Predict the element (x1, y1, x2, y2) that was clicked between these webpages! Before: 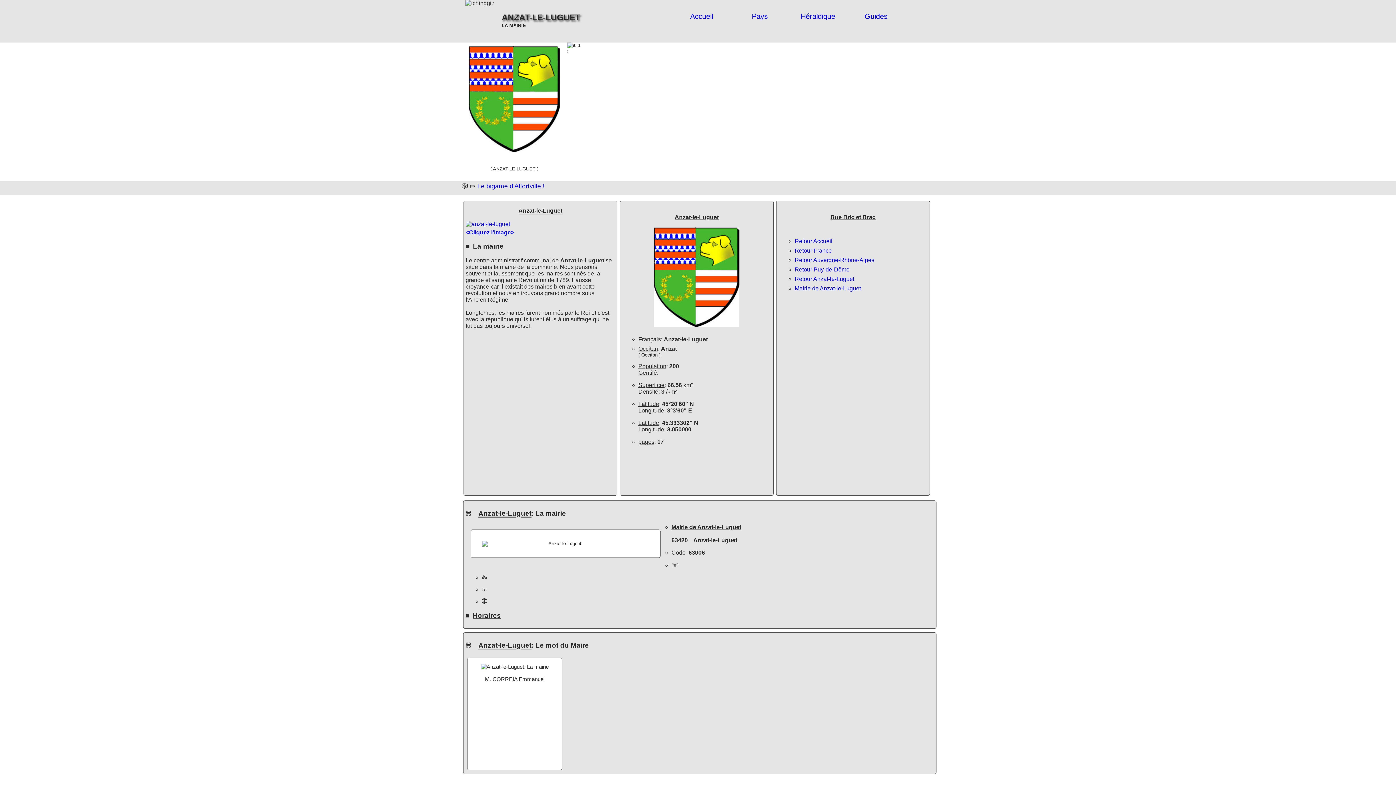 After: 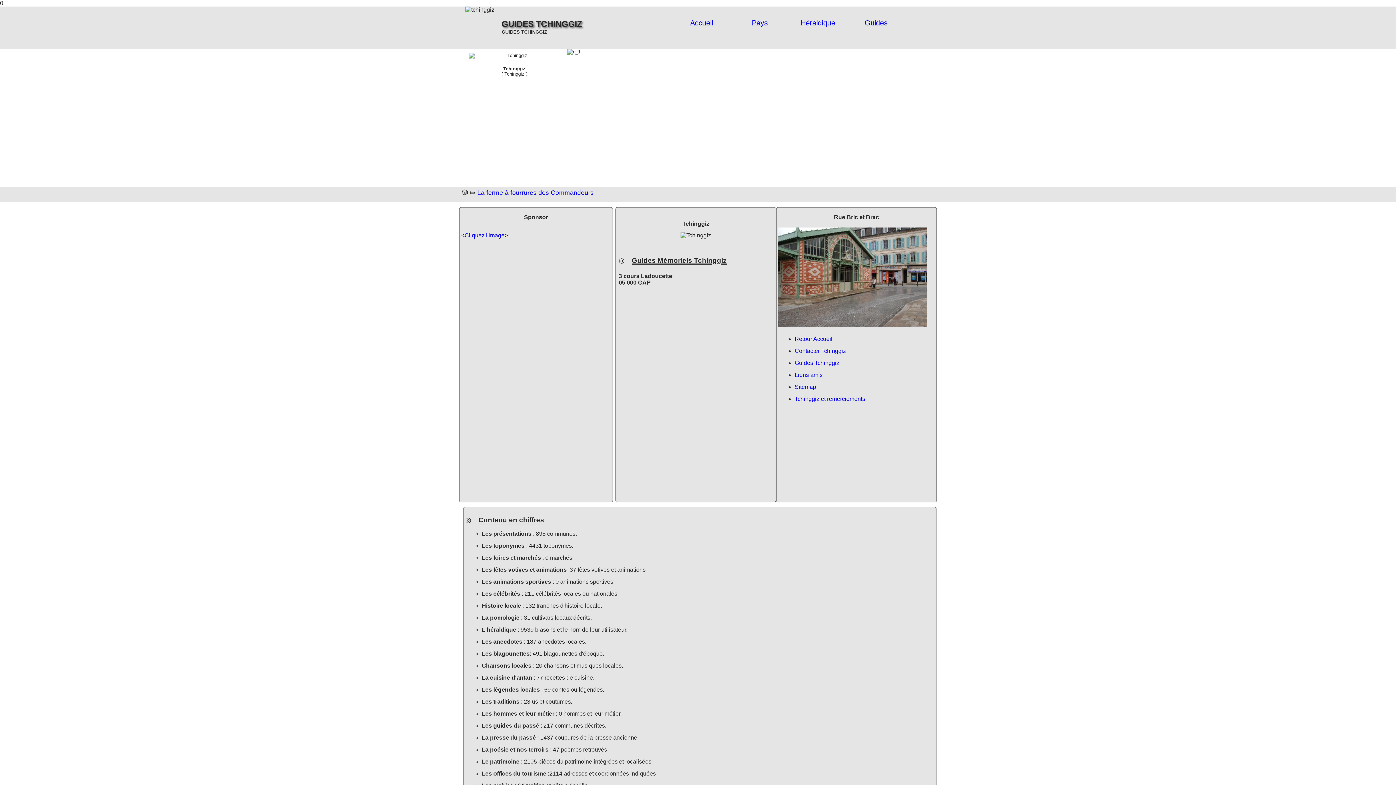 Action: label: Guides bbox: (864, 12, 887, 20)